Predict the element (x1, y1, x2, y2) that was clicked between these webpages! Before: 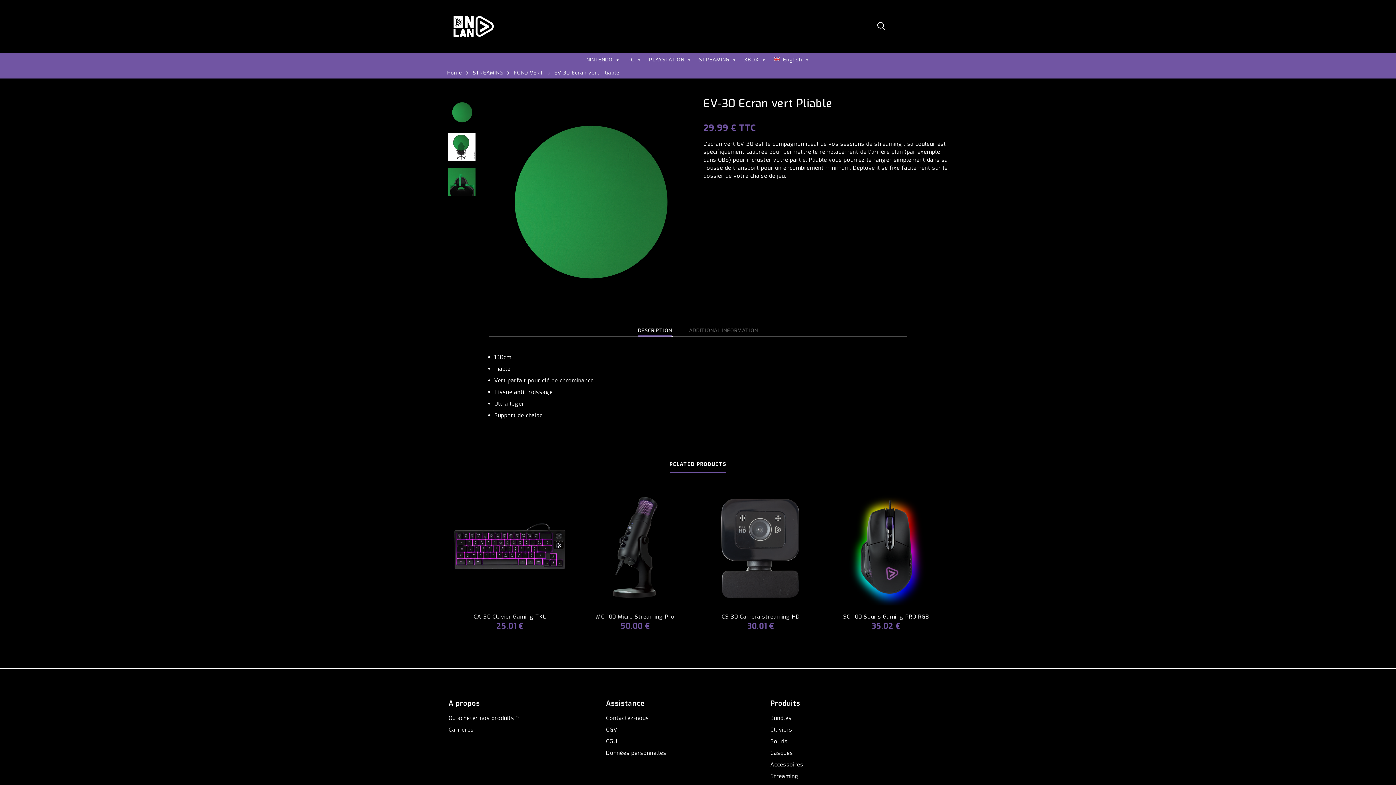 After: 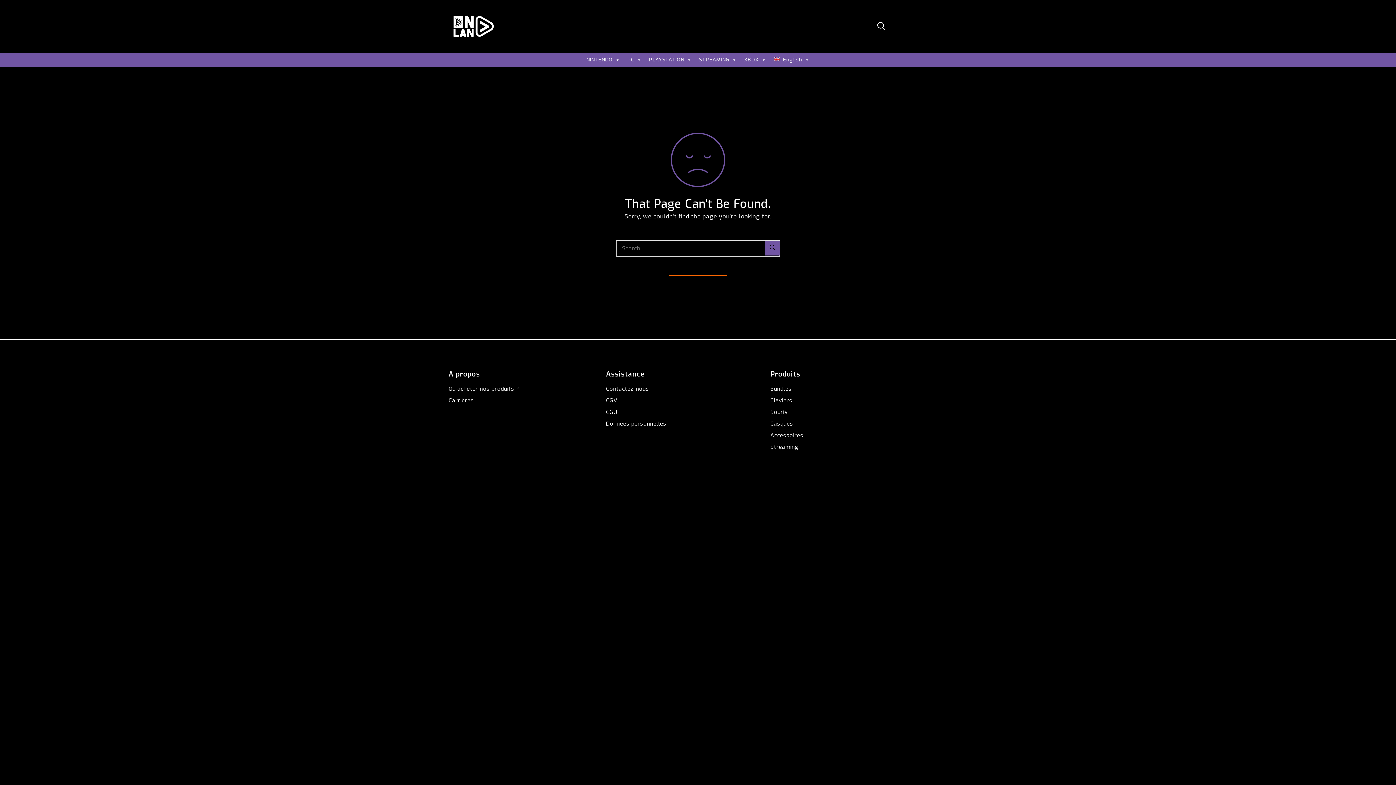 Action: label: FOND VERT bbox: (513, 69, 543, 76)